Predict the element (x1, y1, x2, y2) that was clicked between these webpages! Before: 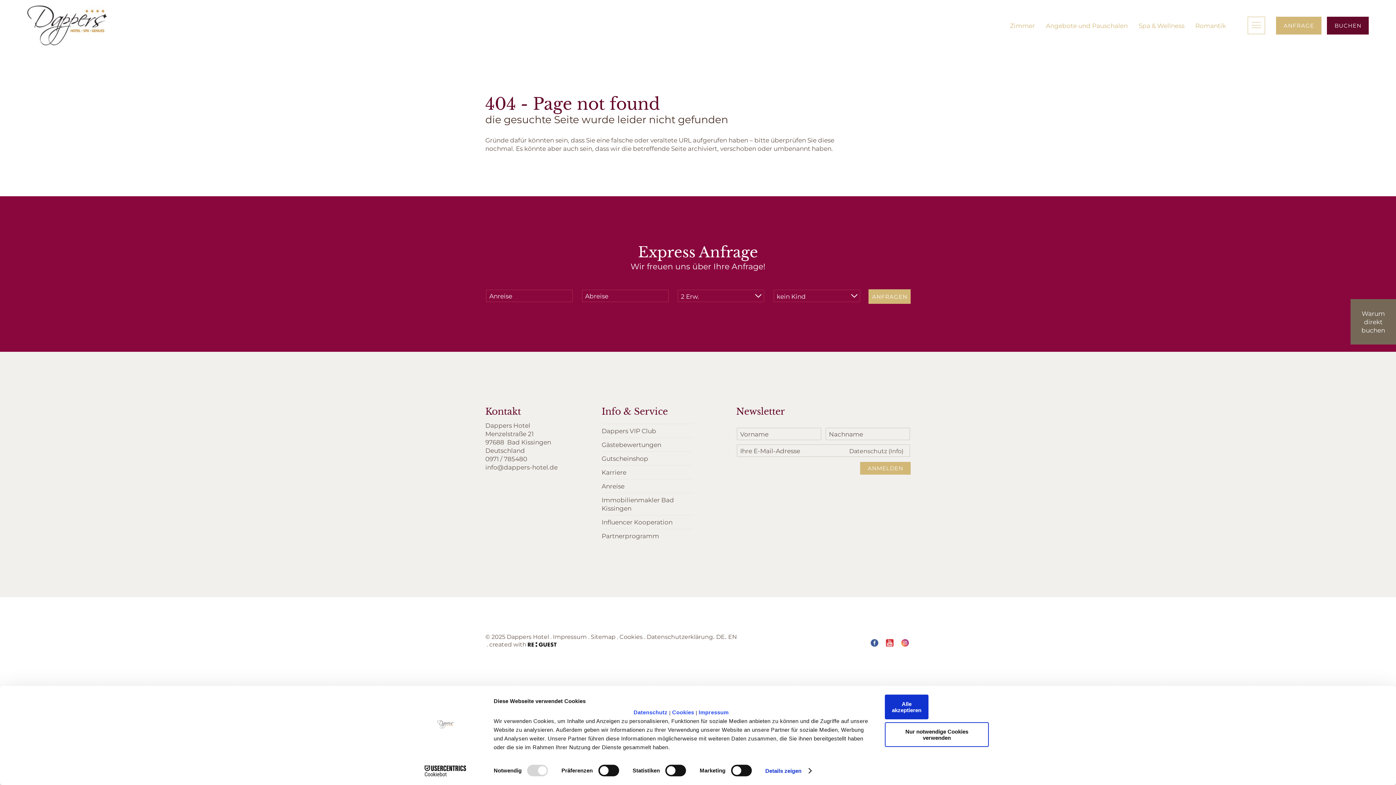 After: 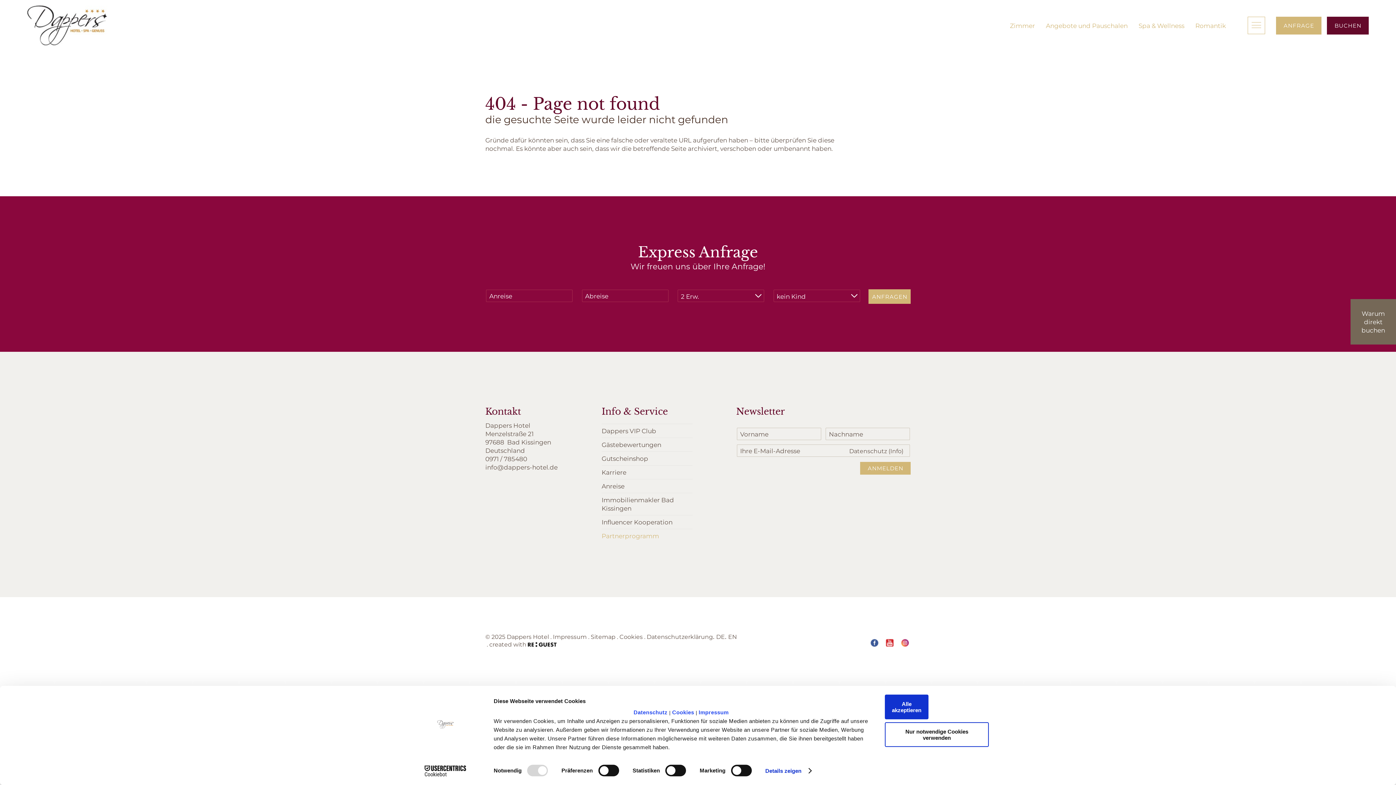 Action: label: Partnerprogramm bbox: (601, 531, 659, 539)